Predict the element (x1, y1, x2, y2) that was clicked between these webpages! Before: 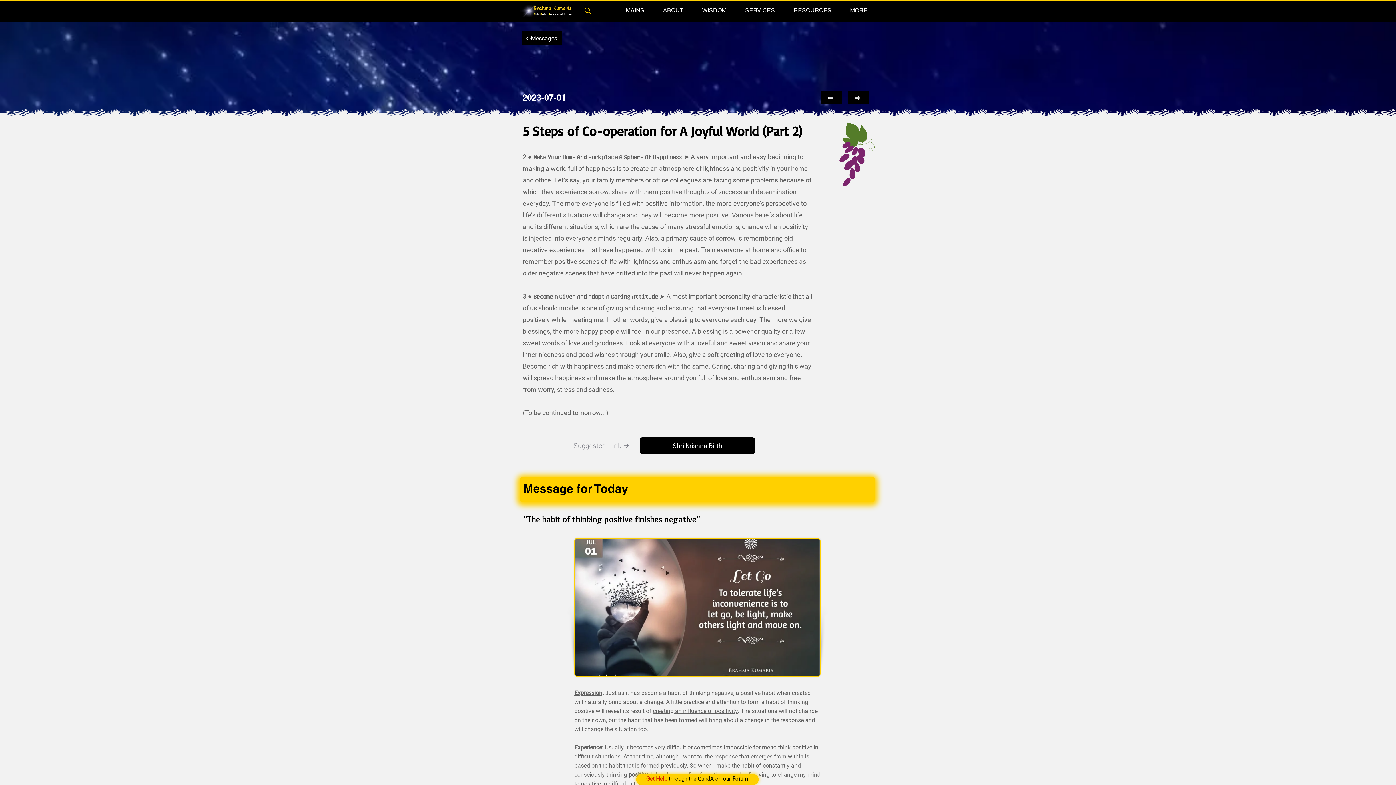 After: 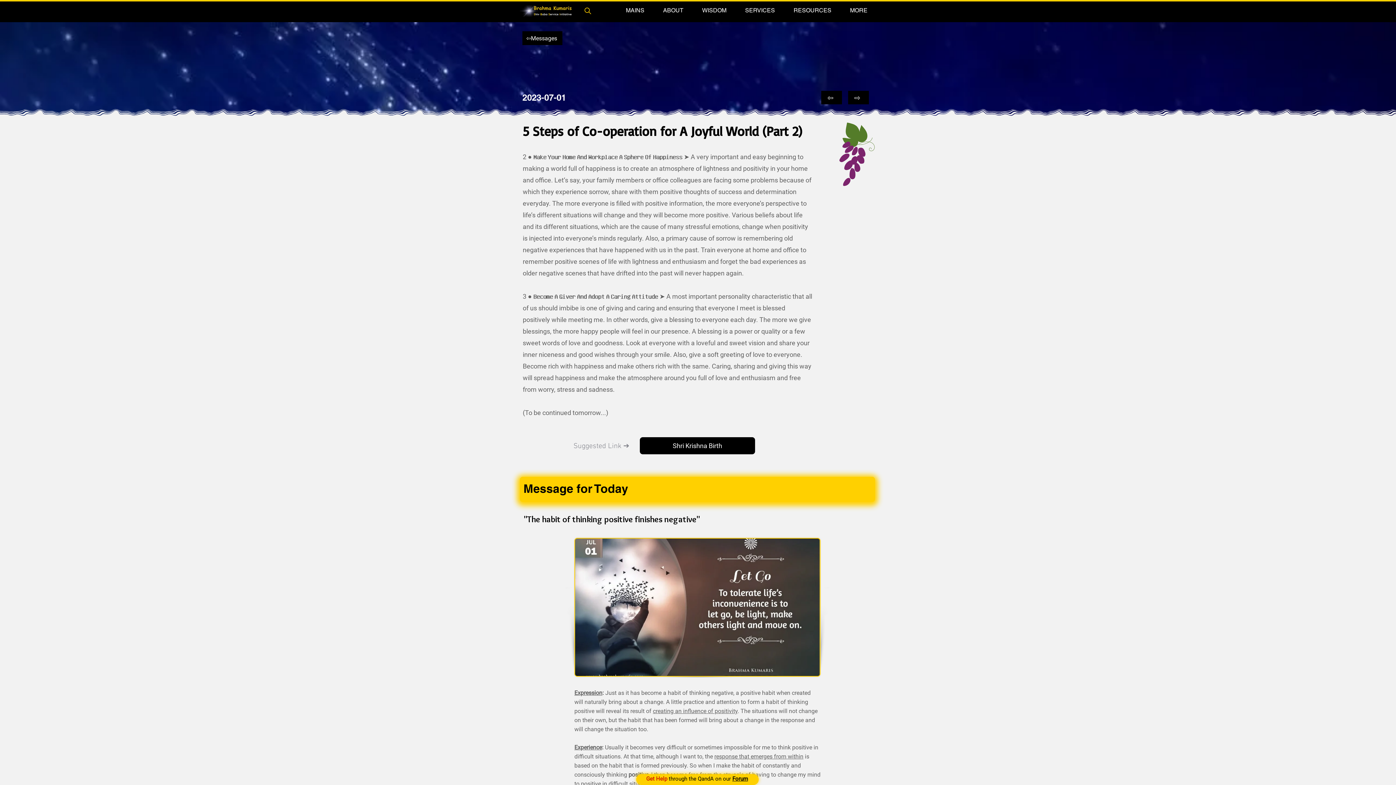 Action: label: MORE bbox: (842, 3, 875, 17)